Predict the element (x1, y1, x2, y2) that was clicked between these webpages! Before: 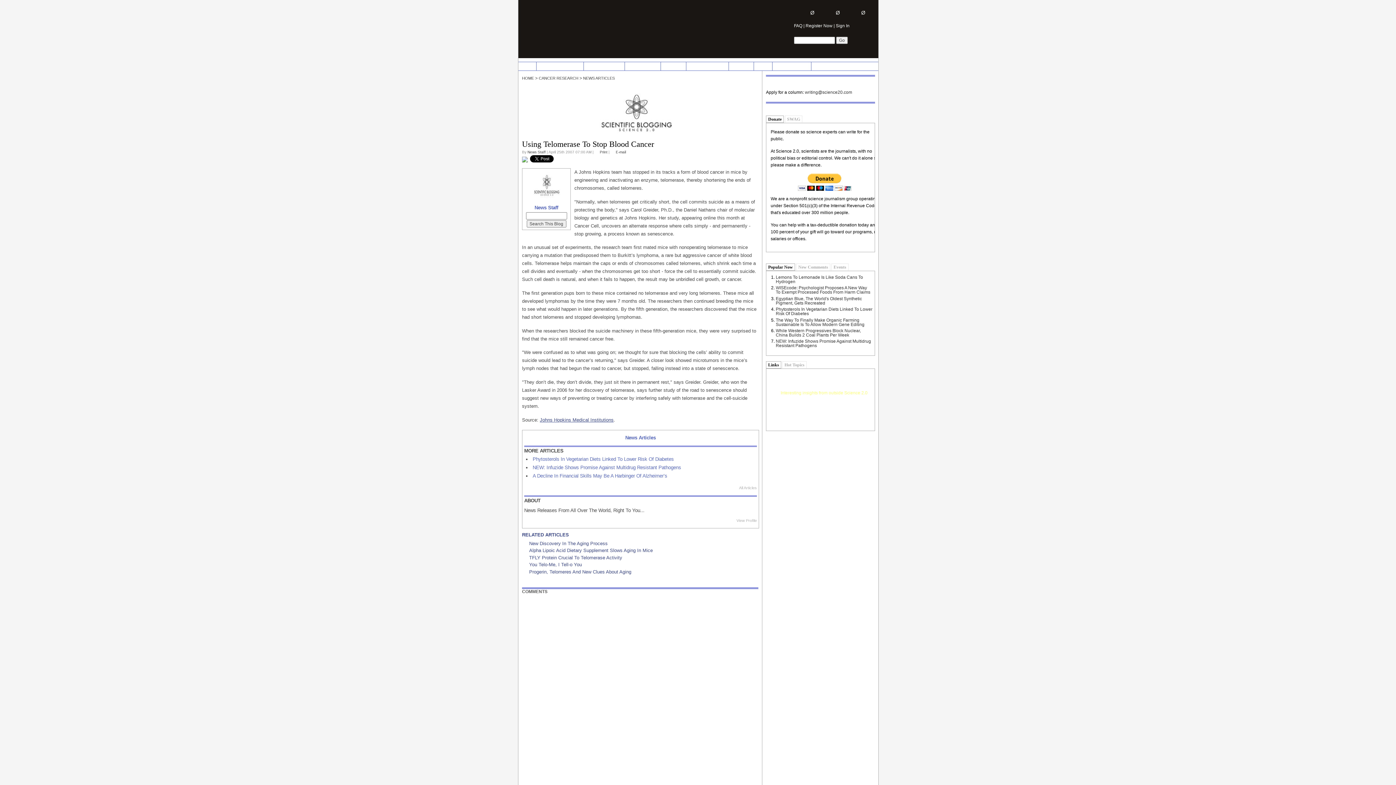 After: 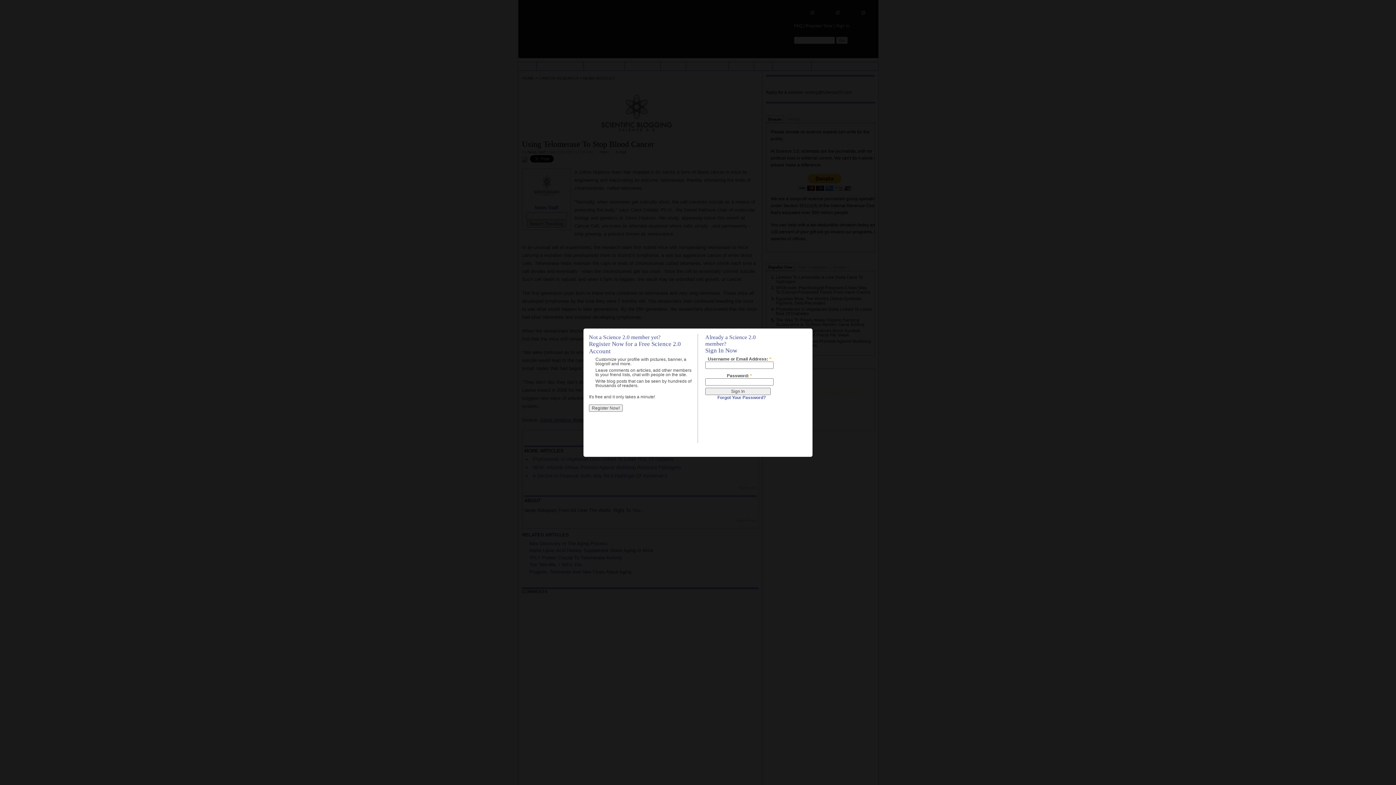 Action: label: Sign In bbox: (836, 23, 849, 28)